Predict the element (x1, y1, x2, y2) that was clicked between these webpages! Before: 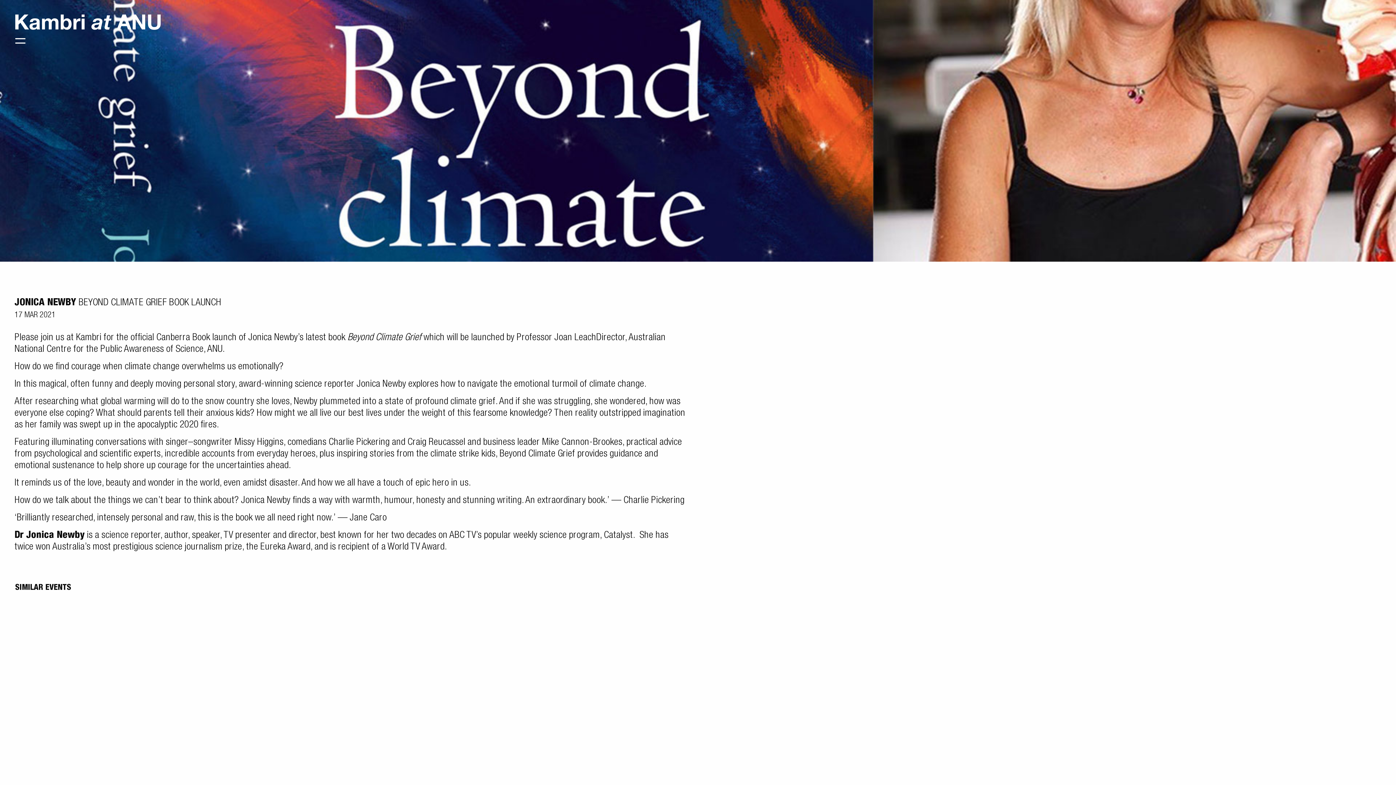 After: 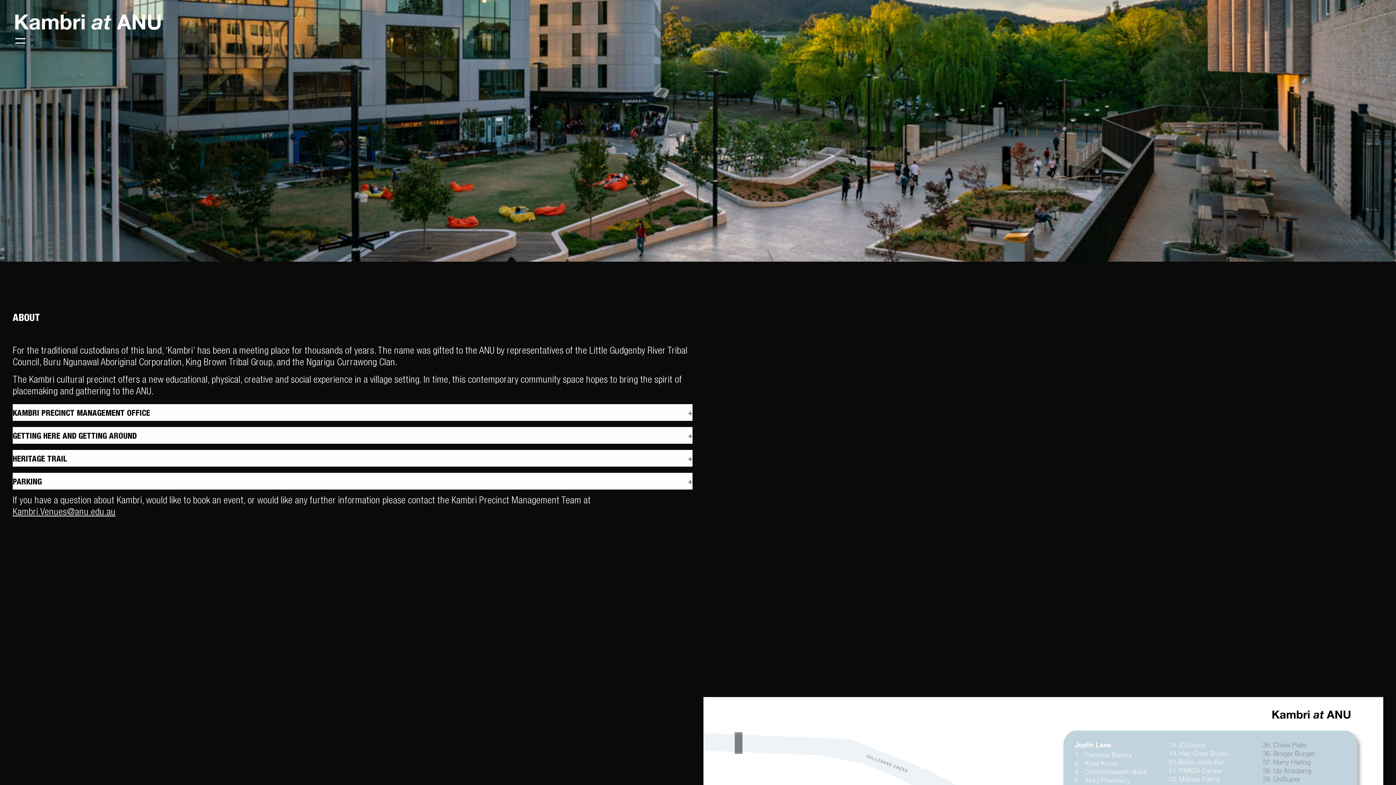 Action: bbox: (13, 25, 160, 31)